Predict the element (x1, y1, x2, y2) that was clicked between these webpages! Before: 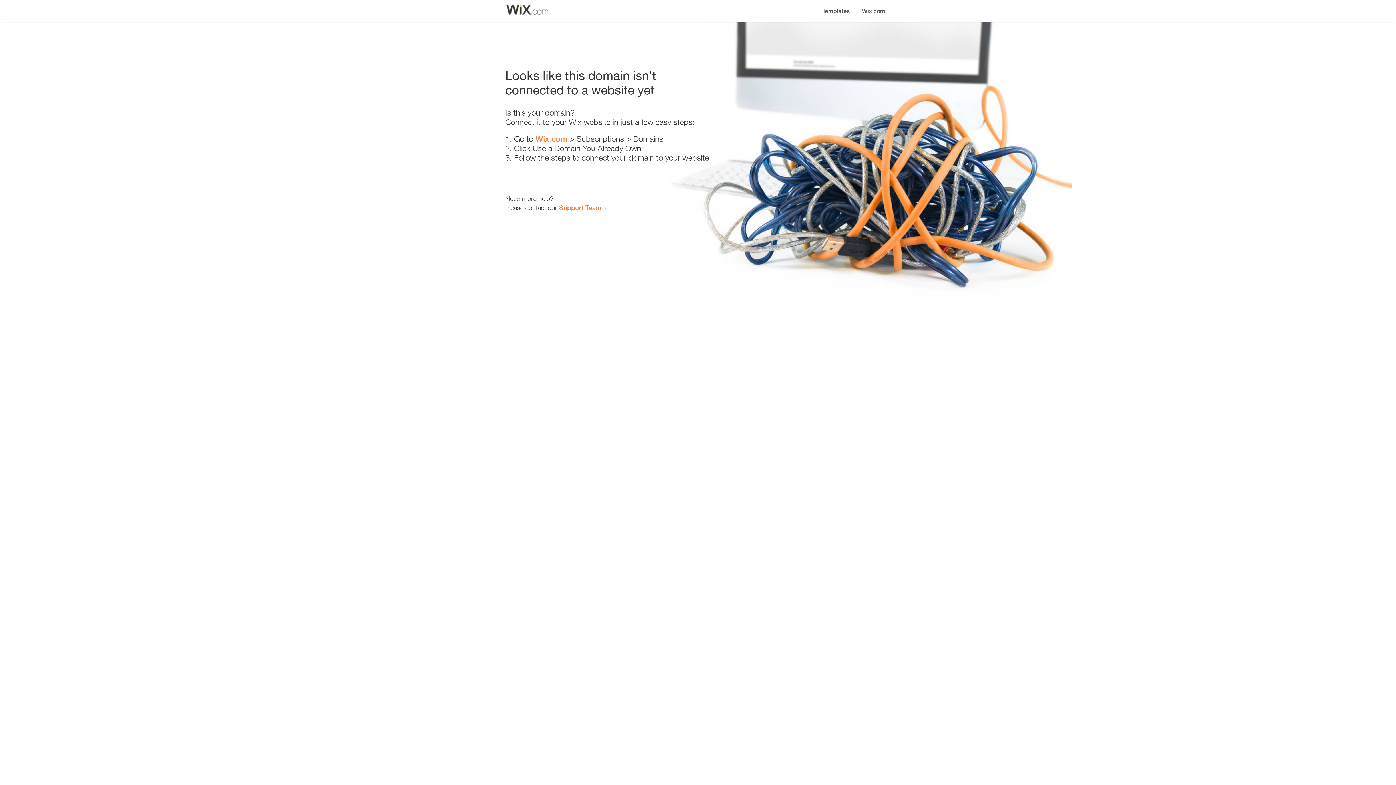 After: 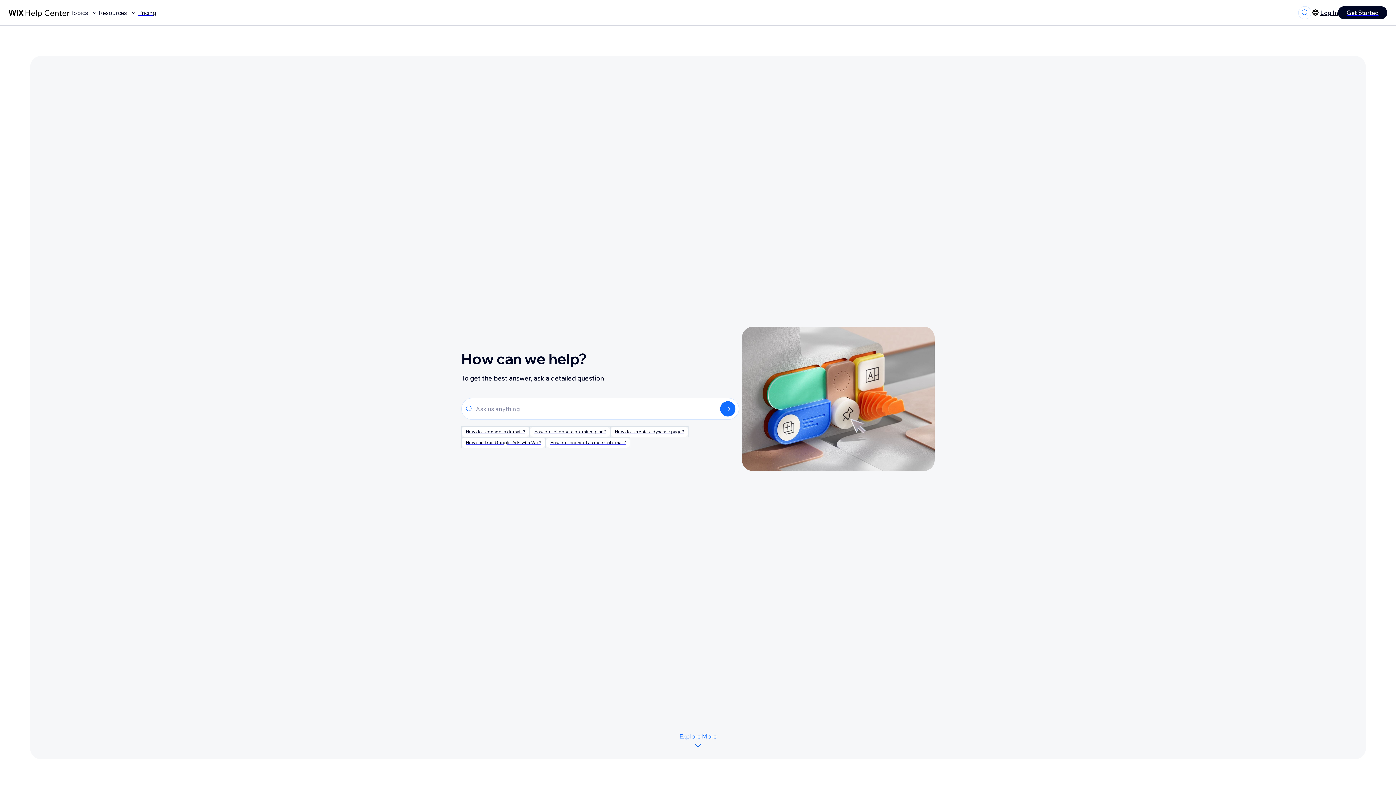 Action: bbox: (559, 203, 601, 211) label: Support Team